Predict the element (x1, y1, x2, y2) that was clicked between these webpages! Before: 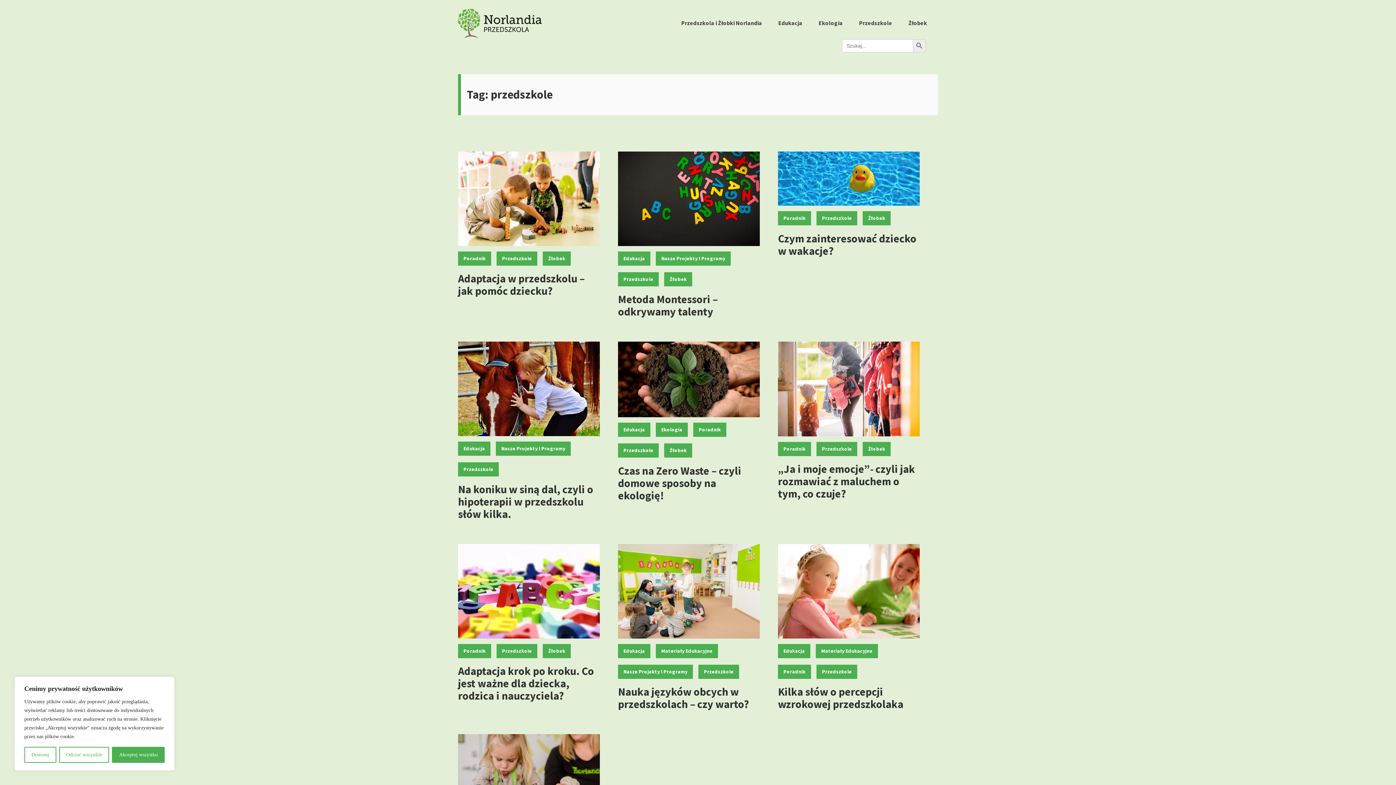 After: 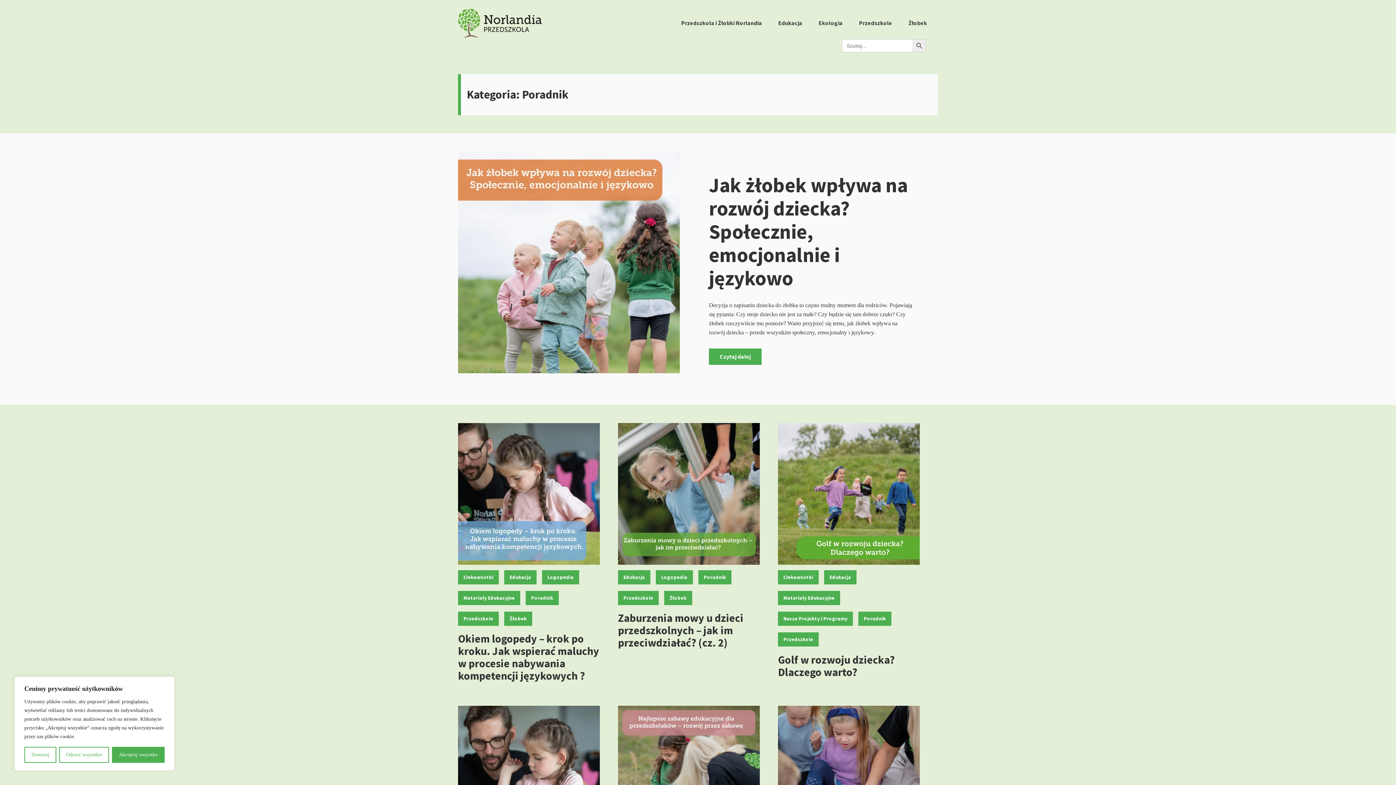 Action: bbox: (458, 251, 491, 265) label: Poradnik